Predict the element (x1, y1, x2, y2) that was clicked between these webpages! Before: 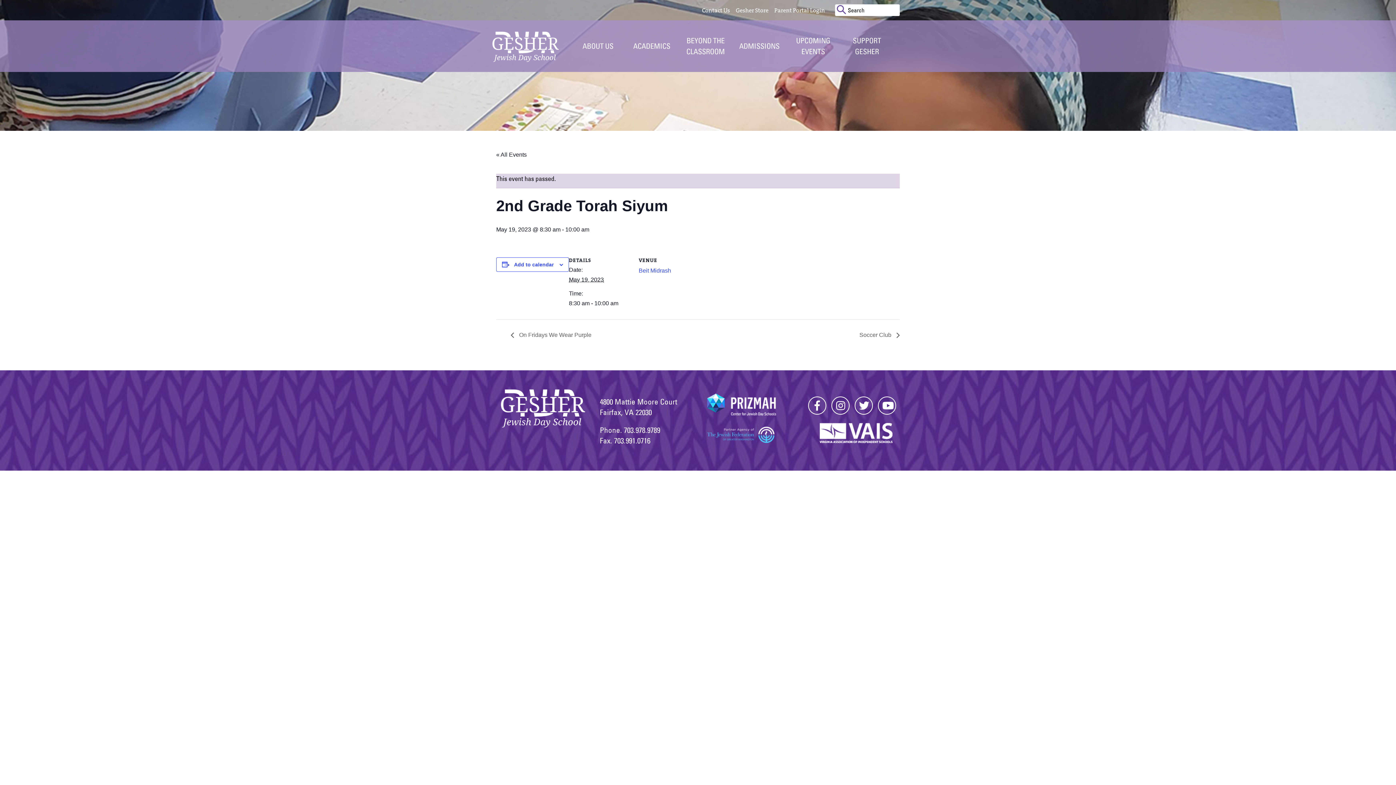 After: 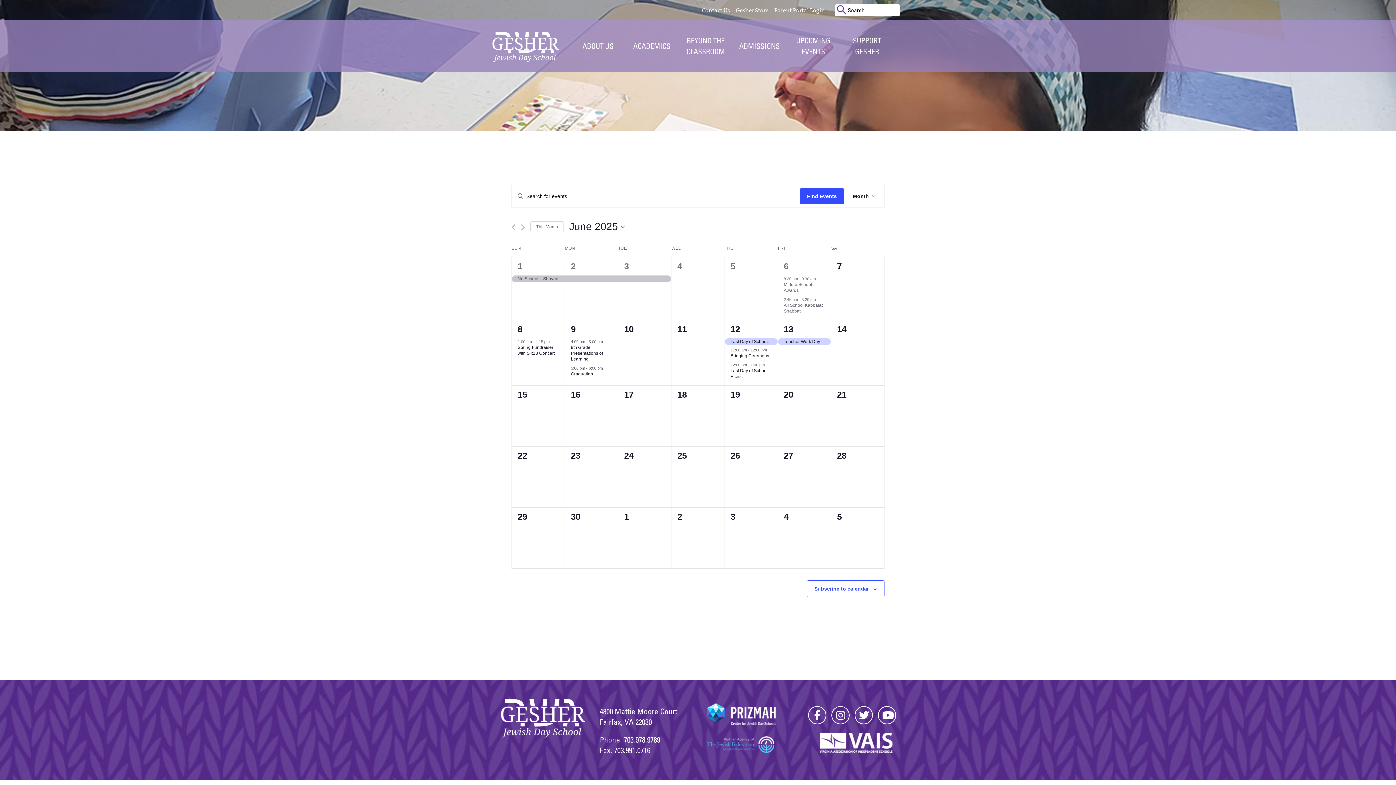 Action: bbox: (496, 151, 526, 157) label: « All Events